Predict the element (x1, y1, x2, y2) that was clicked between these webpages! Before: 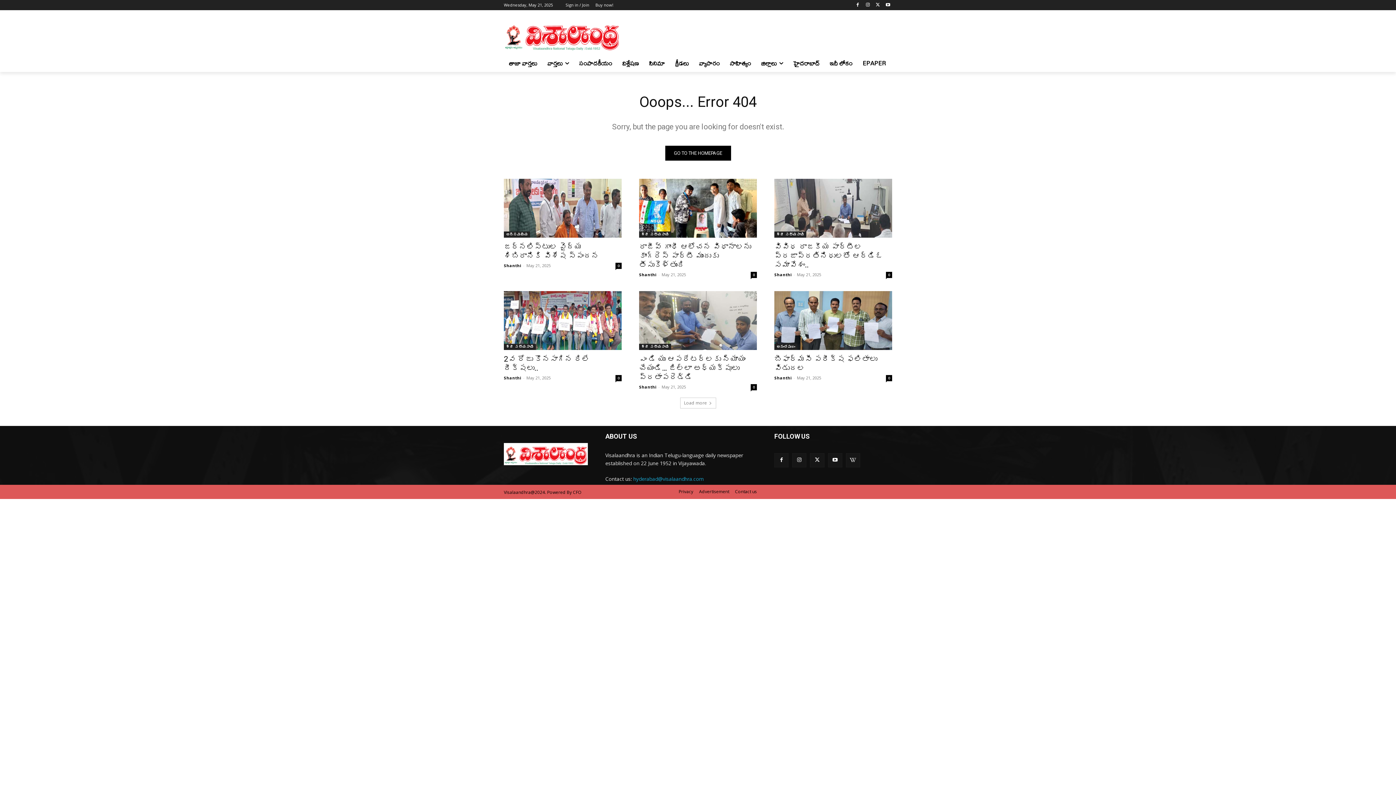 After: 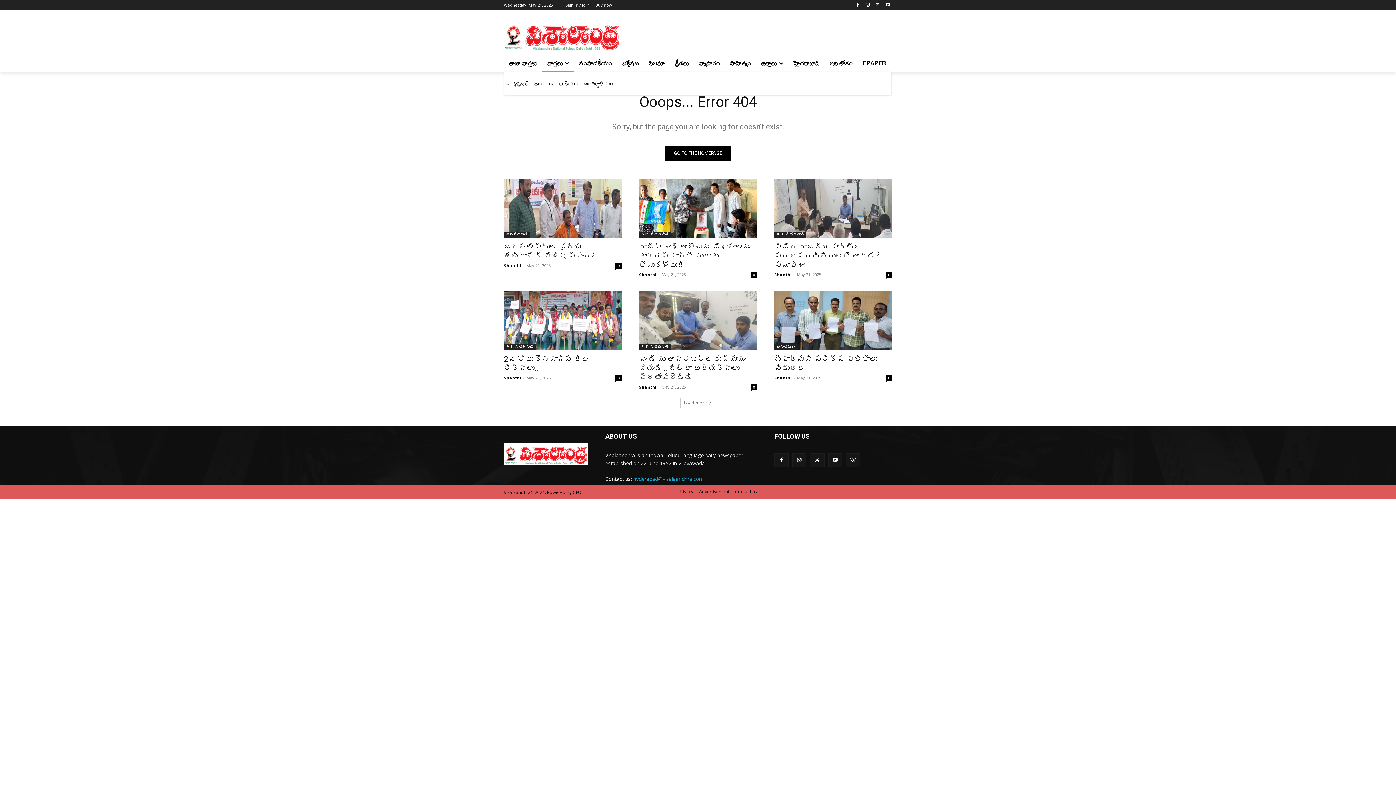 Action: label: వార్తలు bbox: (542, 54, 574, 72)